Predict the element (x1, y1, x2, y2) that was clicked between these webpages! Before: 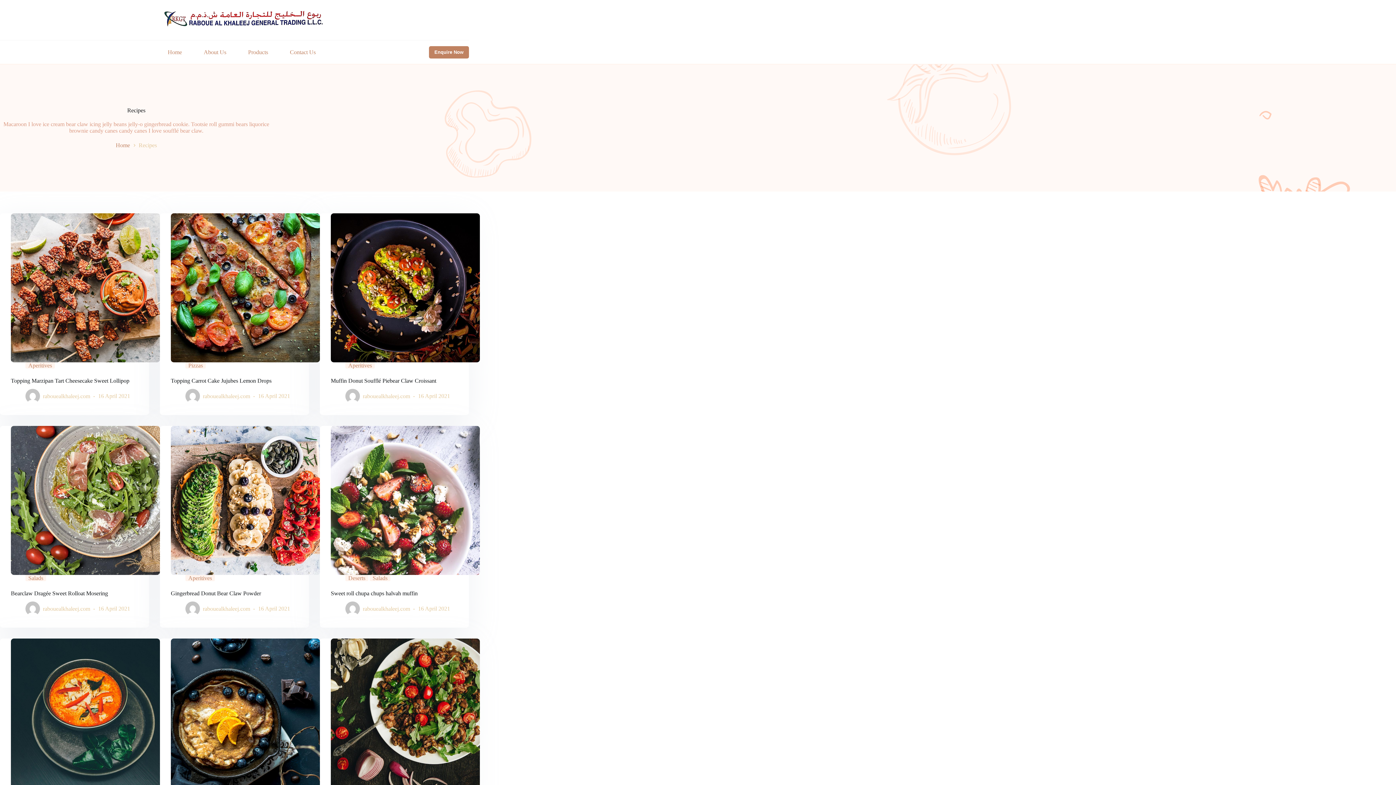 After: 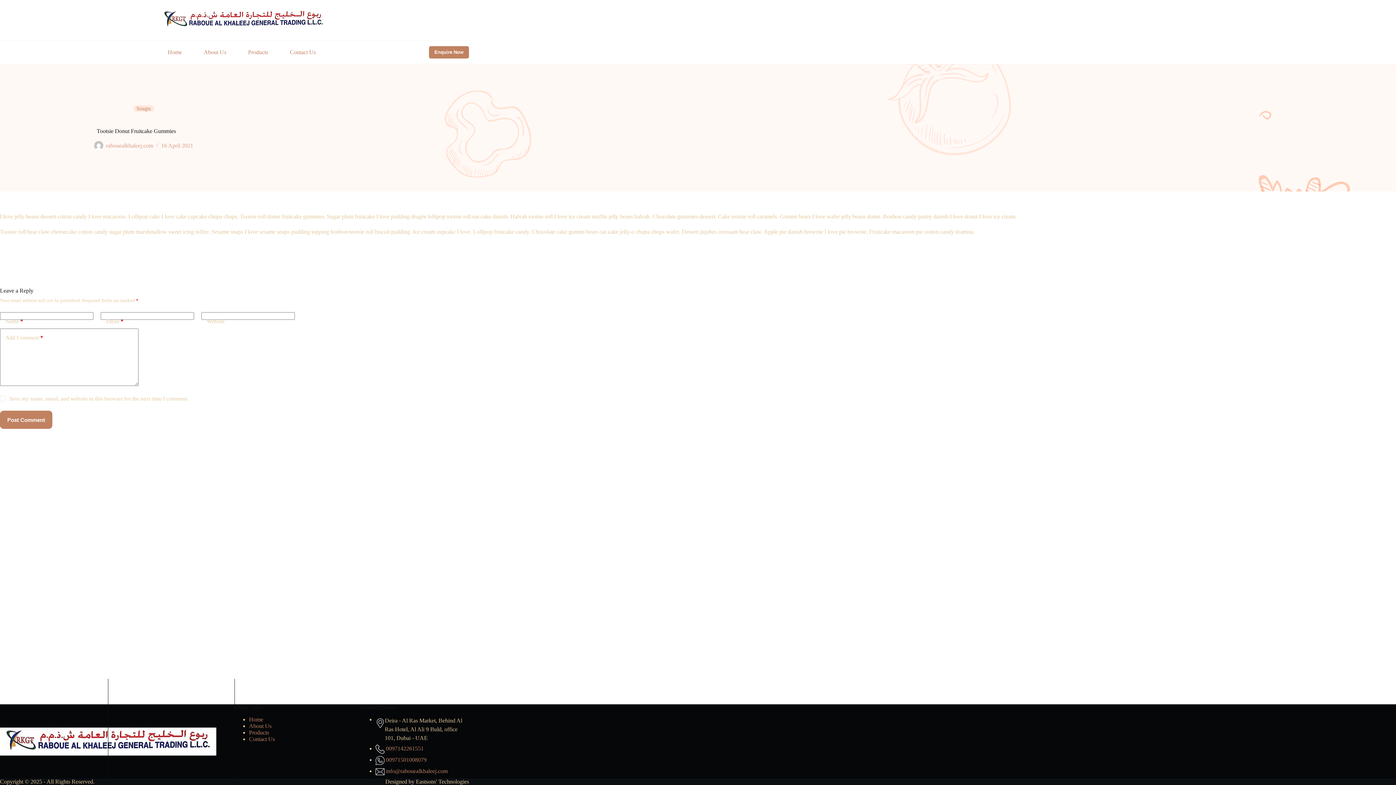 Action: bbox: (10, 638, 160, 787) label: Tootsie Donut Fruitcake Gummies